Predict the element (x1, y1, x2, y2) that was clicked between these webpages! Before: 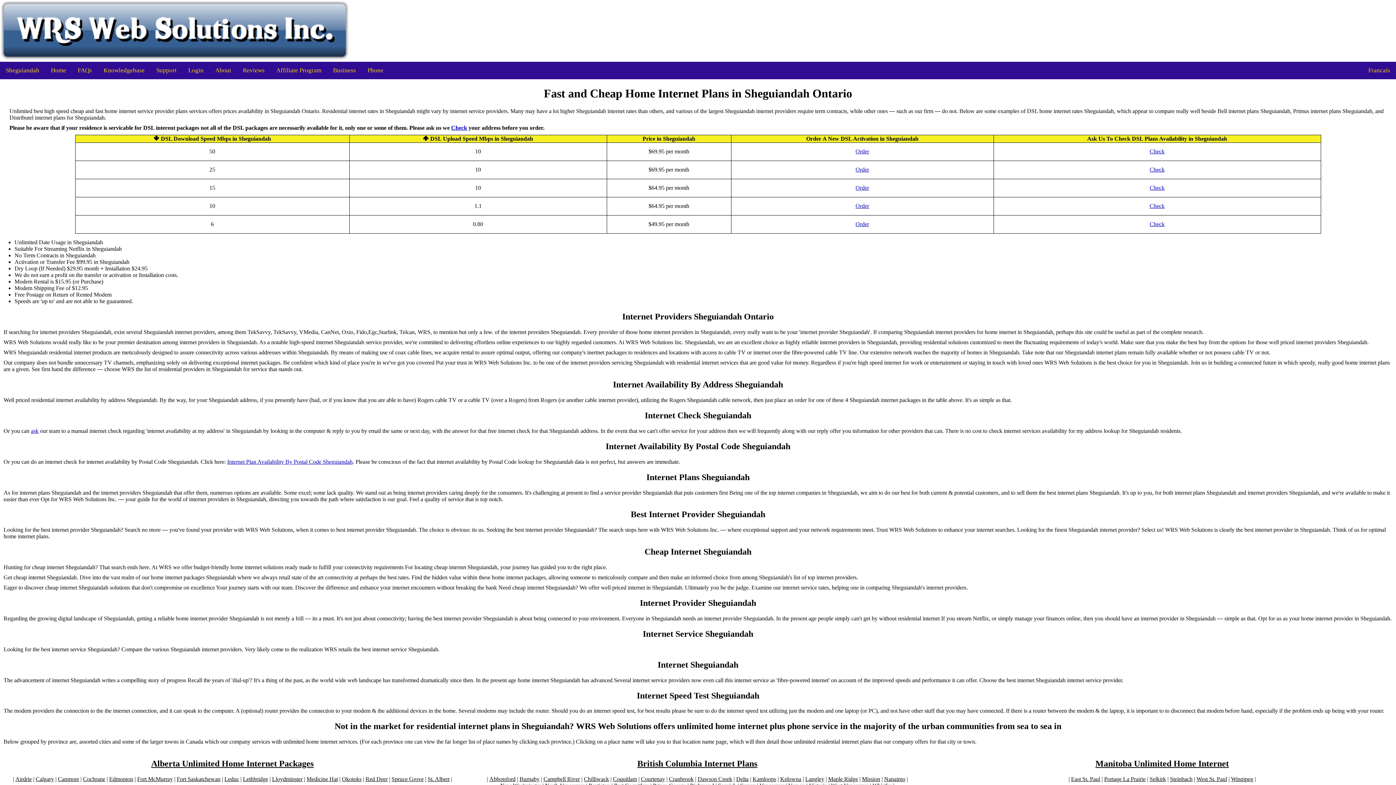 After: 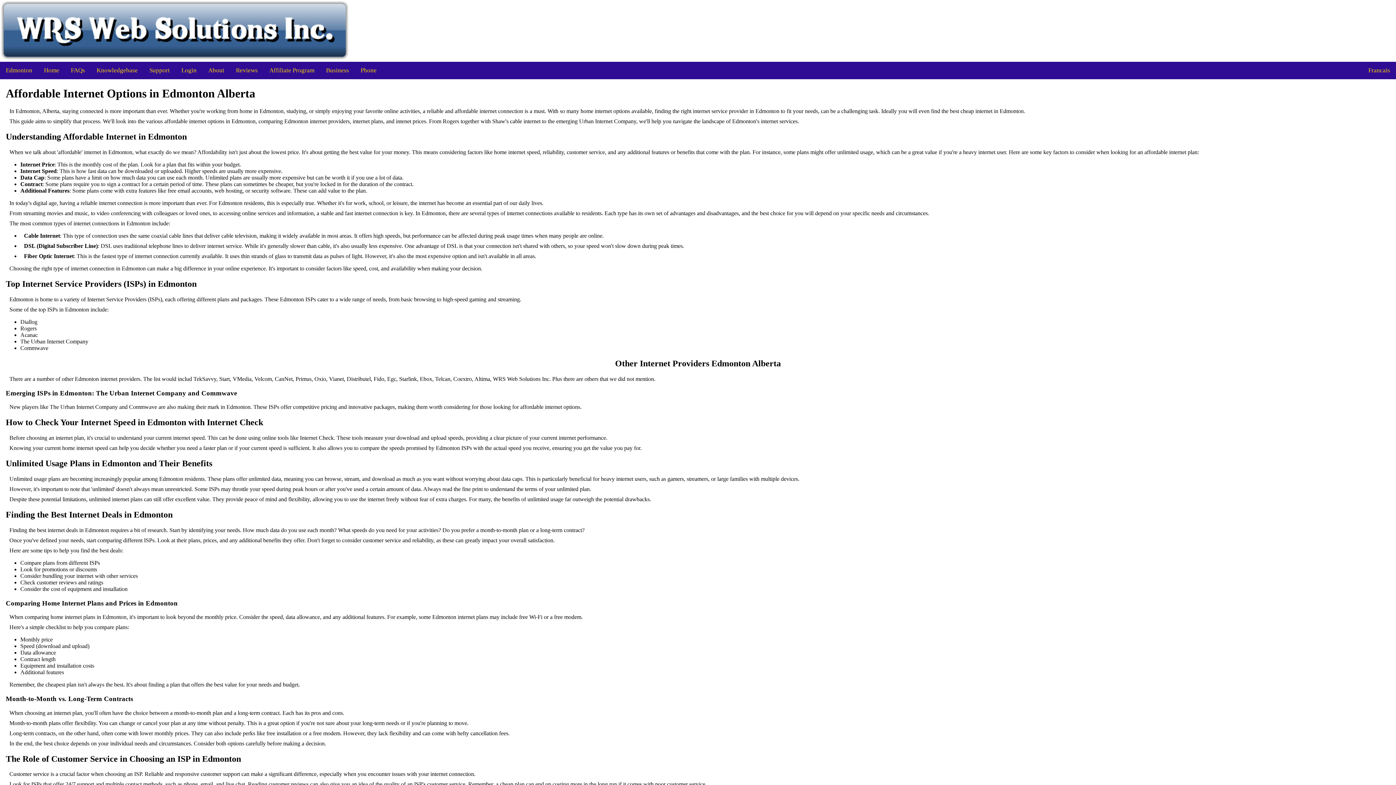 Action: bbox: (109, 776, 133, 782) label: Edmonton